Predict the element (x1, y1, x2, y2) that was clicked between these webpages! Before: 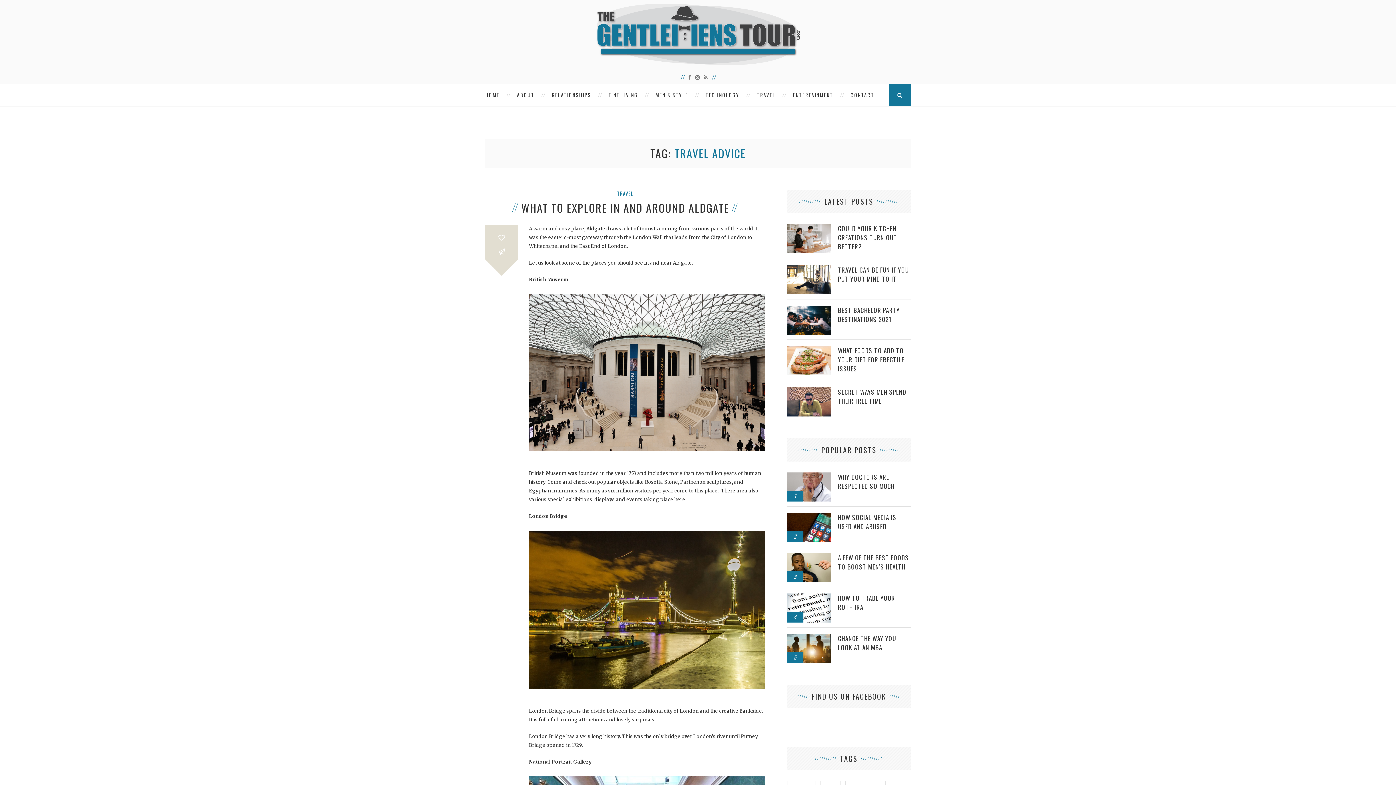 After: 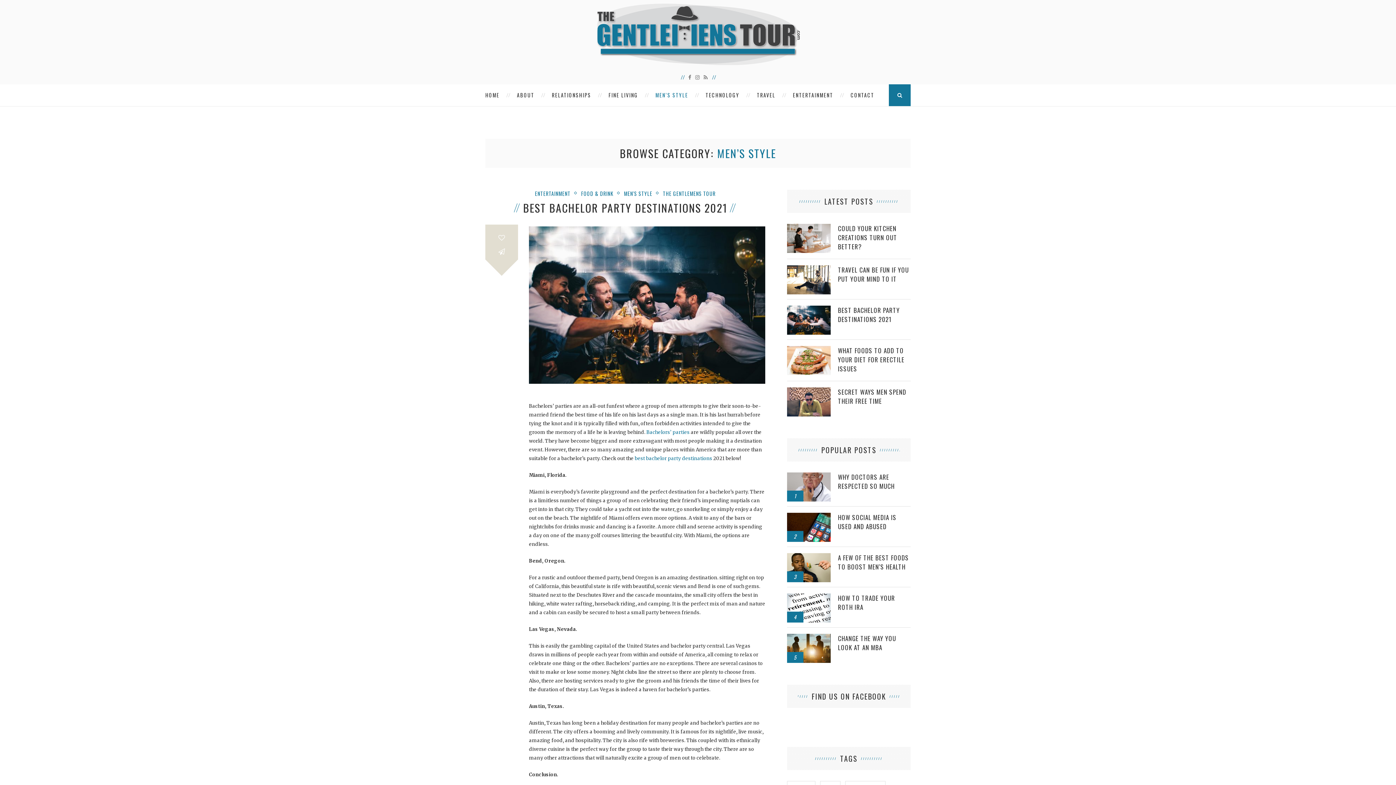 Action: bbox: (646, 84, 697, 106) label: MEN’S STYLE